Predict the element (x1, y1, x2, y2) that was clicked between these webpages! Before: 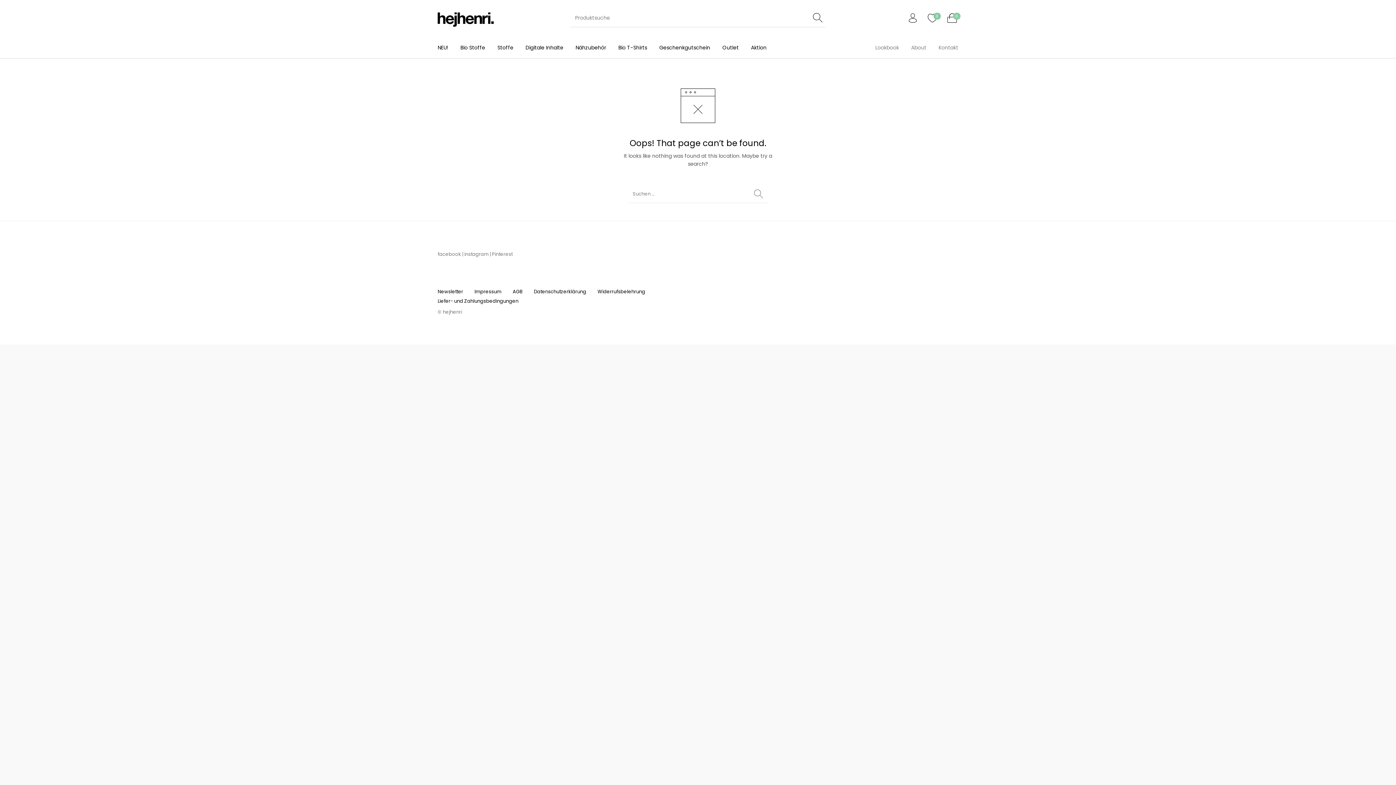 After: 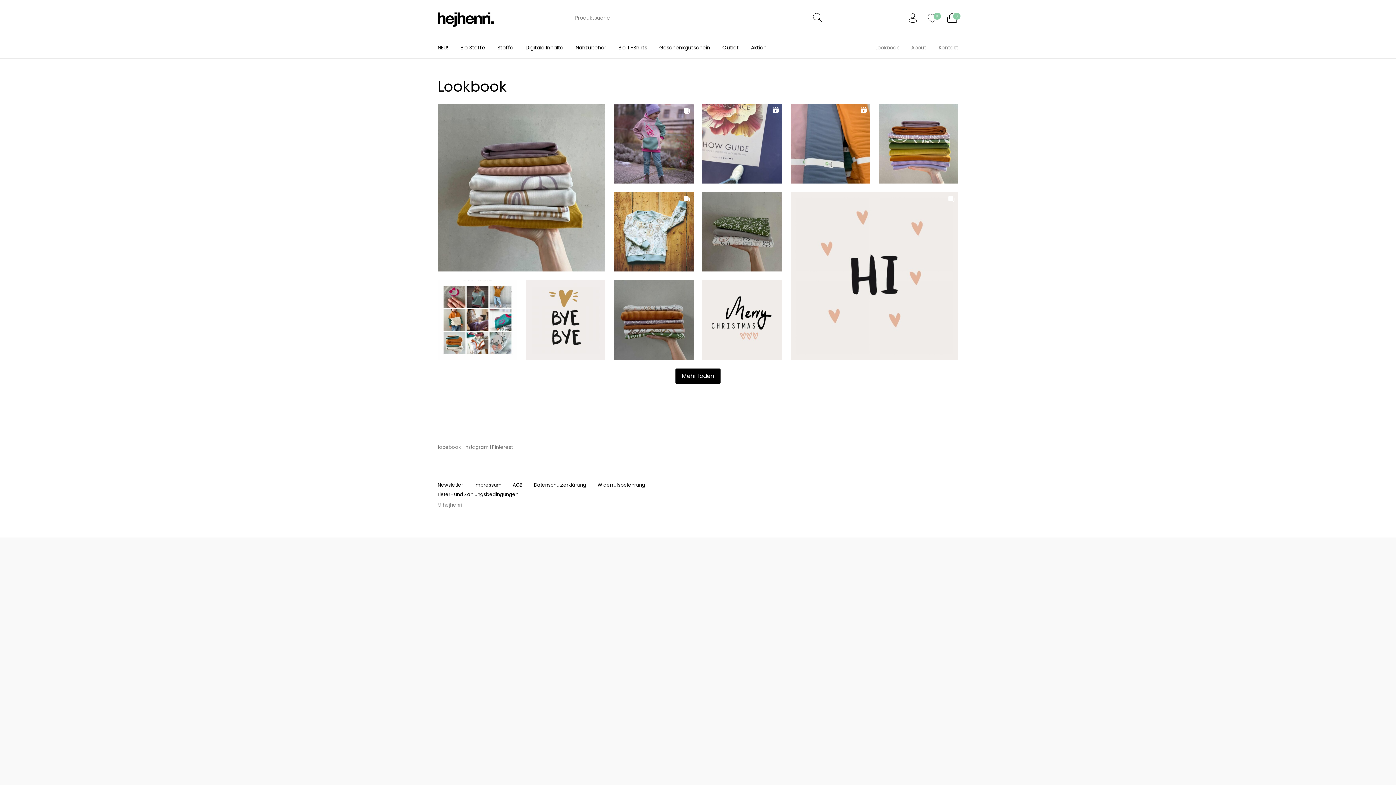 Action: bbox: (869, 36, 905, 58) label: Lookbook